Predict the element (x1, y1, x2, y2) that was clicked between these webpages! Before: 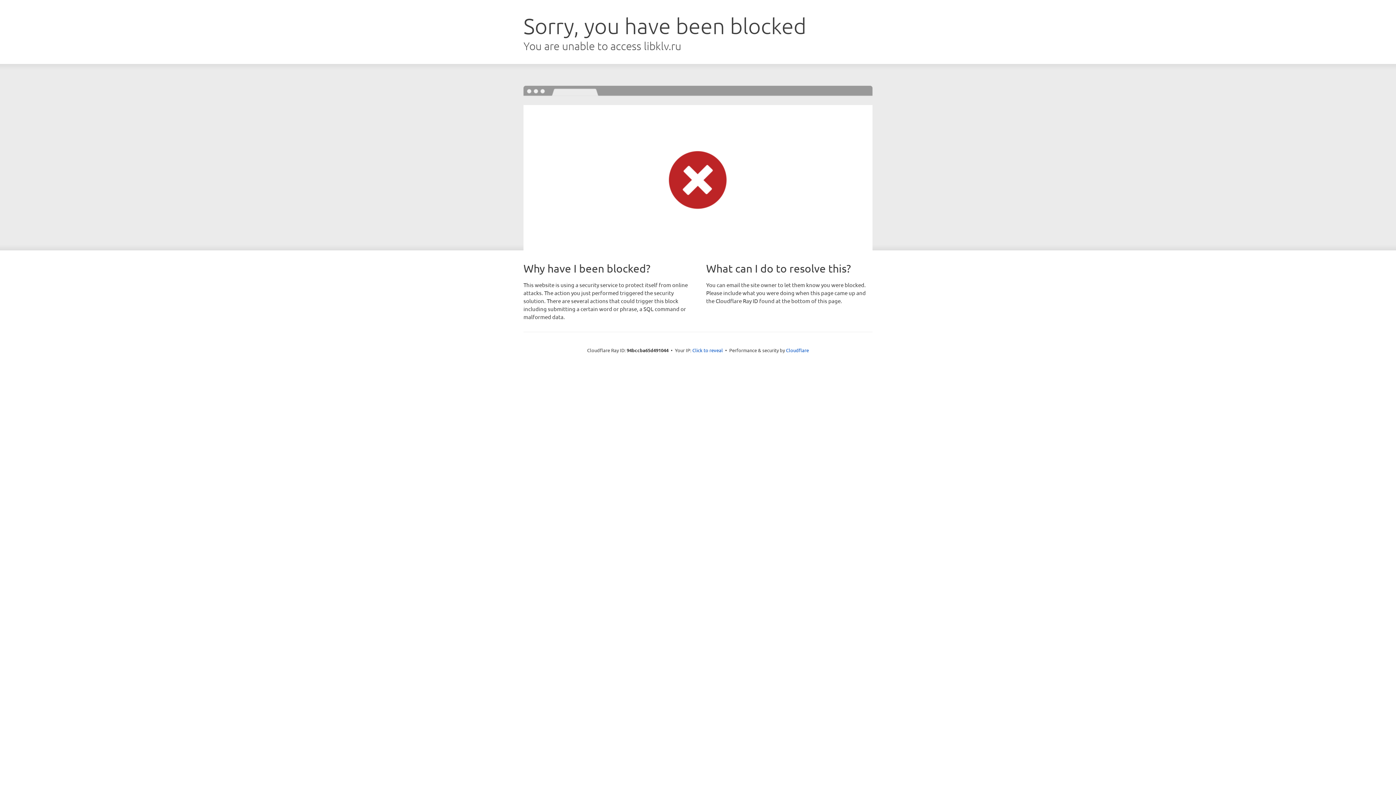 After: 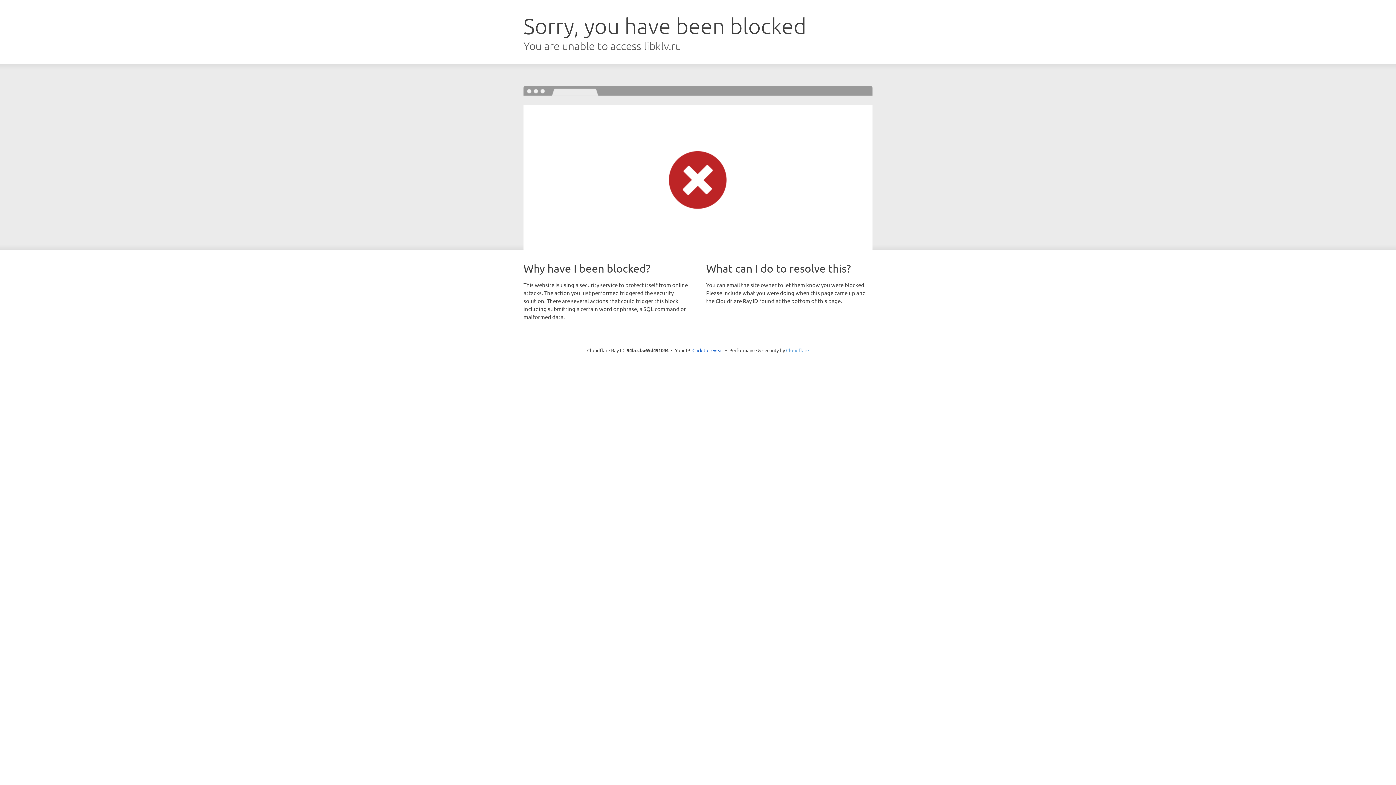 Action: label: Cloudflare bbox: (786, 347, 809, 353)